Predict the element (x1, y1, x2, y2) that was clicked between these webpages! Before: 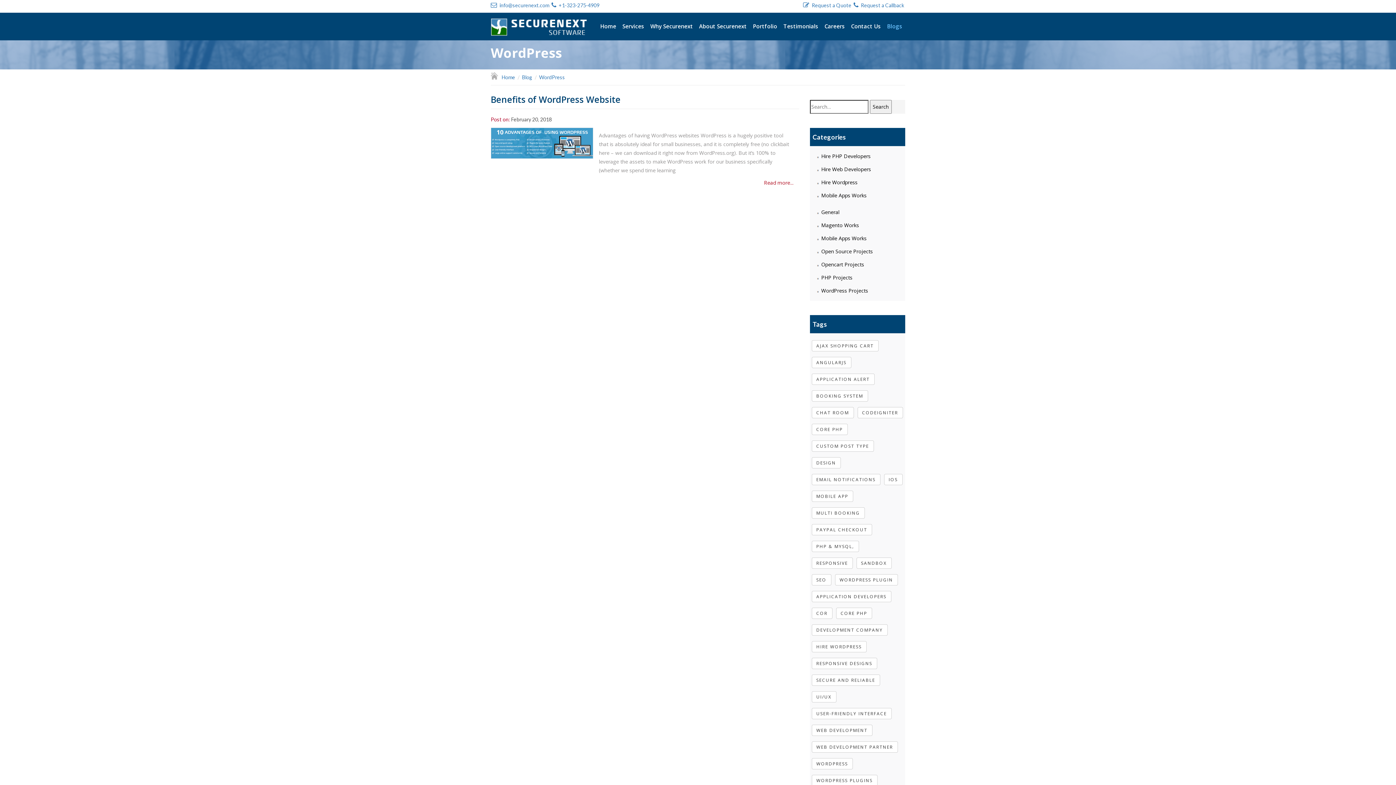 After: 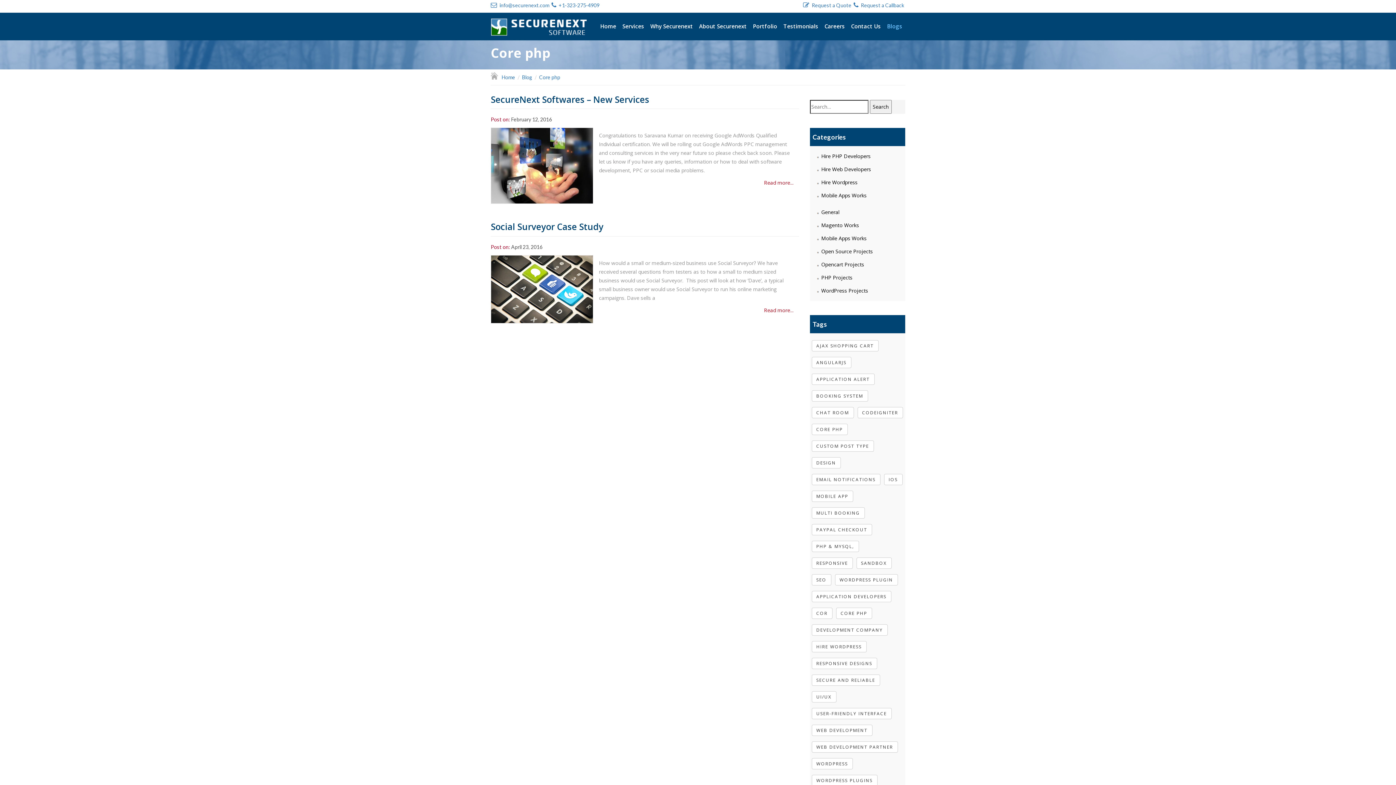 Action: label: CORE PHP bbox: (811, 424, 847, 435)